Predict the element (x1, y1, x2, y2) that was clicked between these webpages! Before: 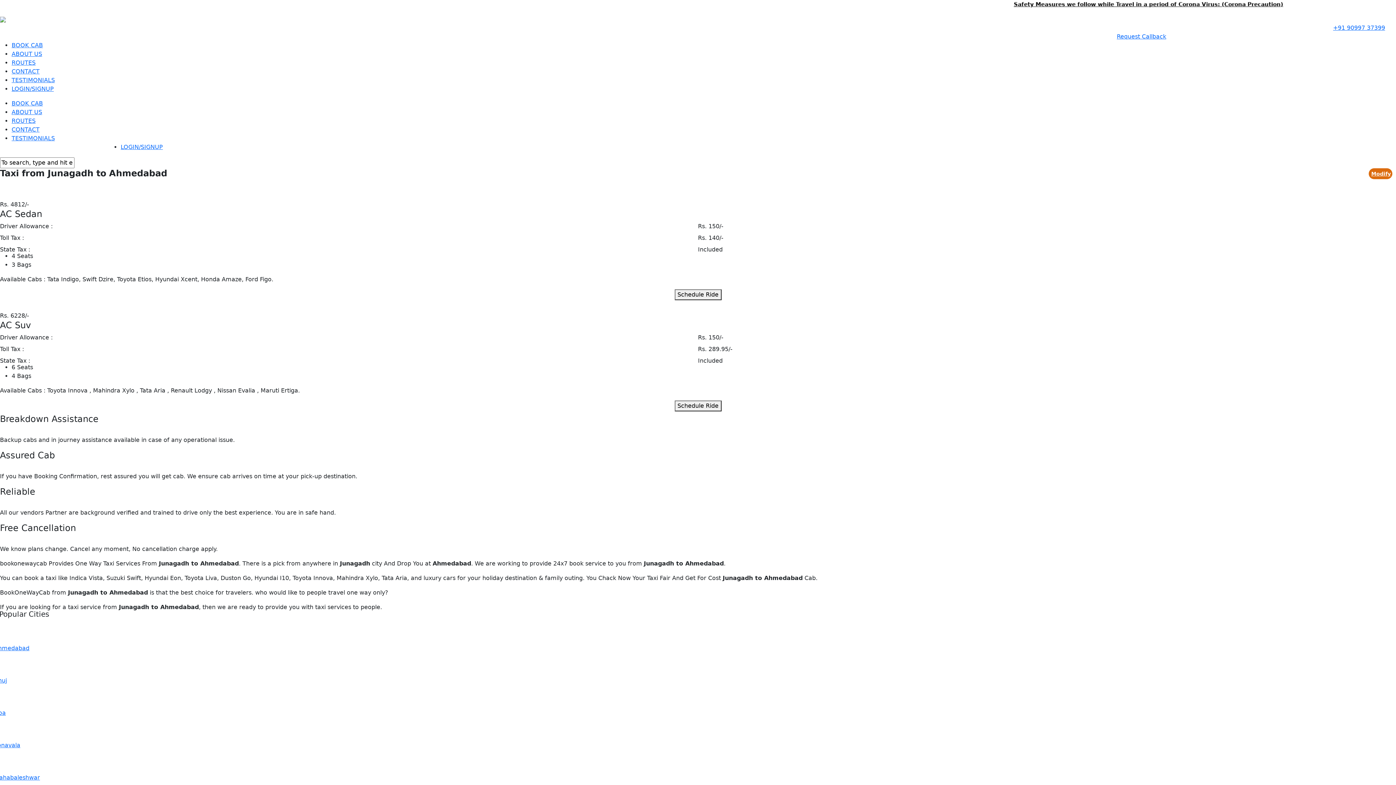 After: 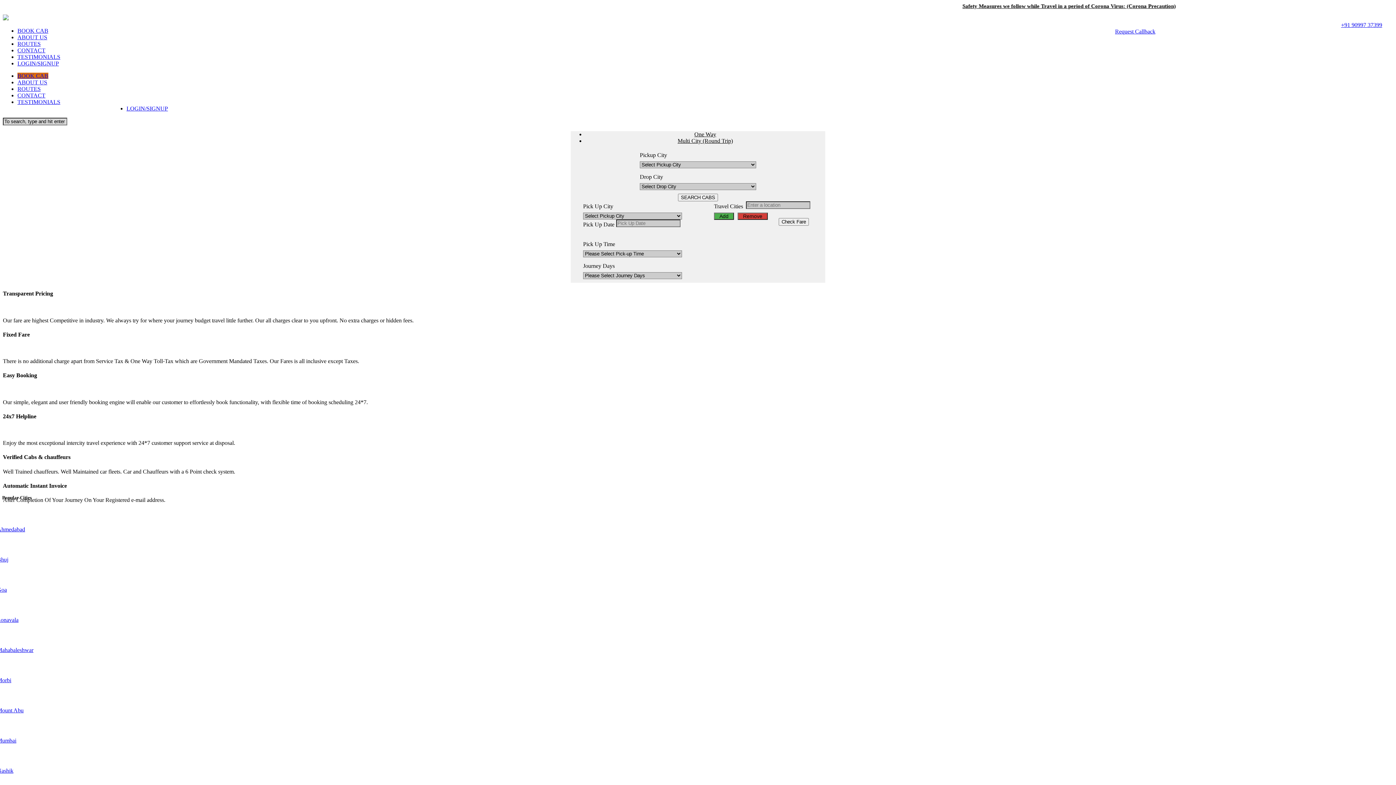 Action: bbox: (11, 100, 42, 106) label: BOOK CAB